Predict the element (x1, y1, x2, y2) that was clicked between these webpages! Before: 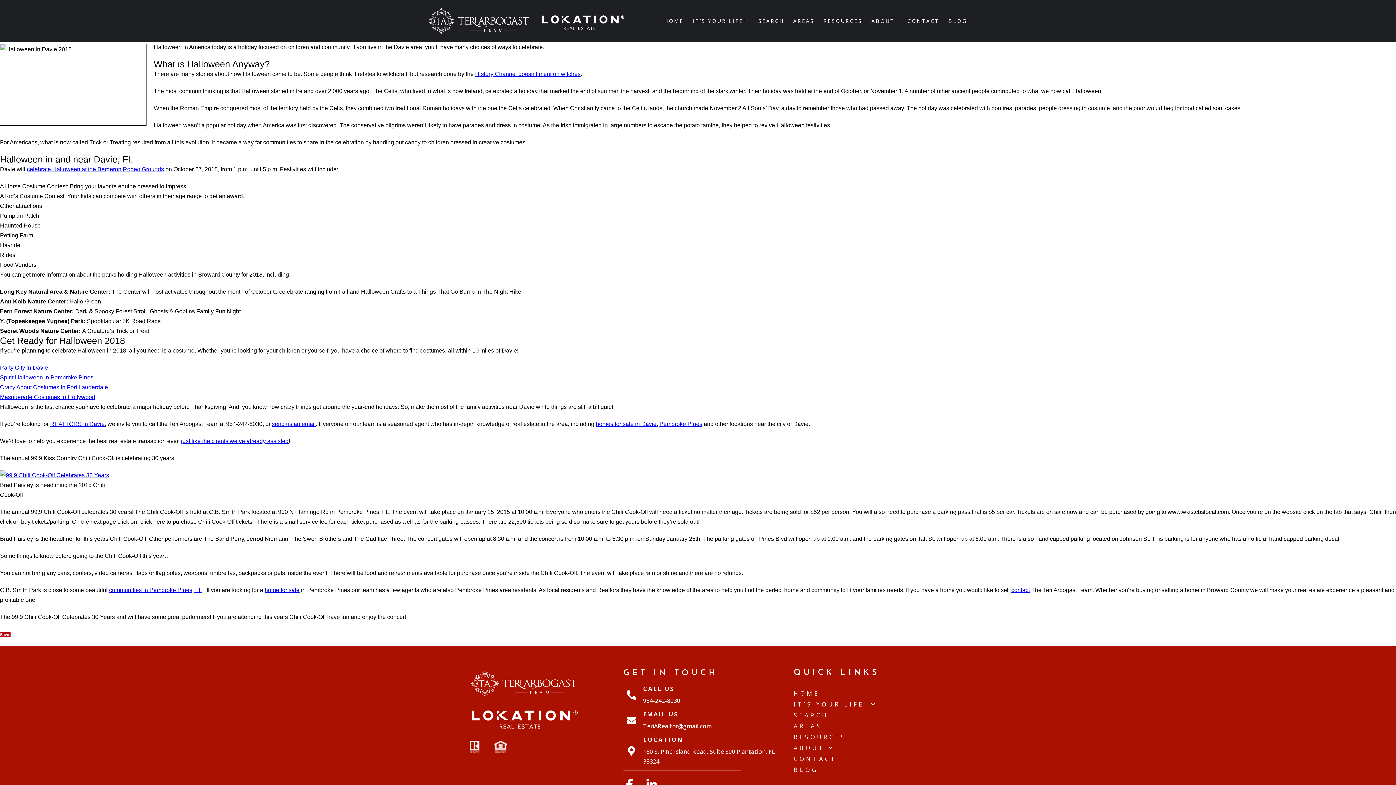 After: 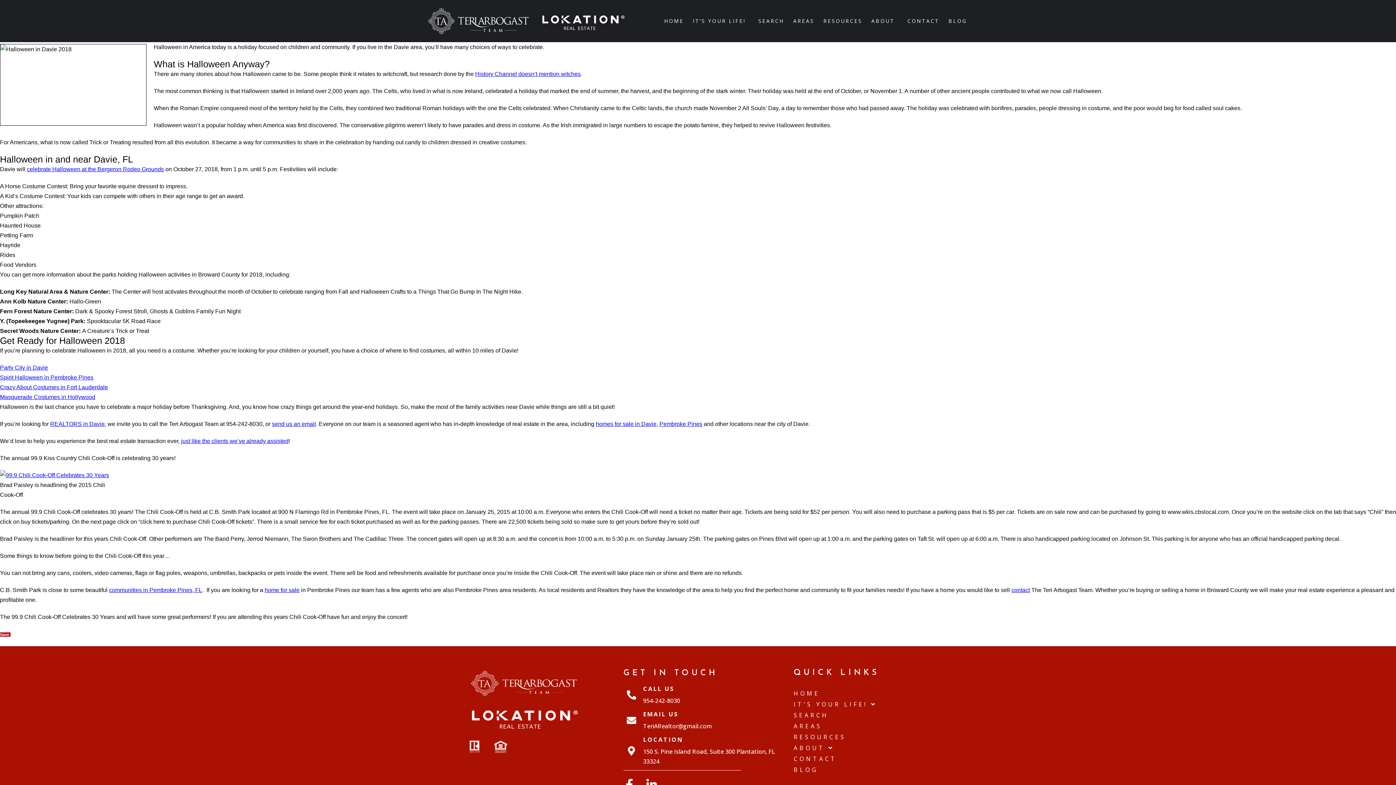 Action: label: CALL US bbox: (643, 685, 674, 693)